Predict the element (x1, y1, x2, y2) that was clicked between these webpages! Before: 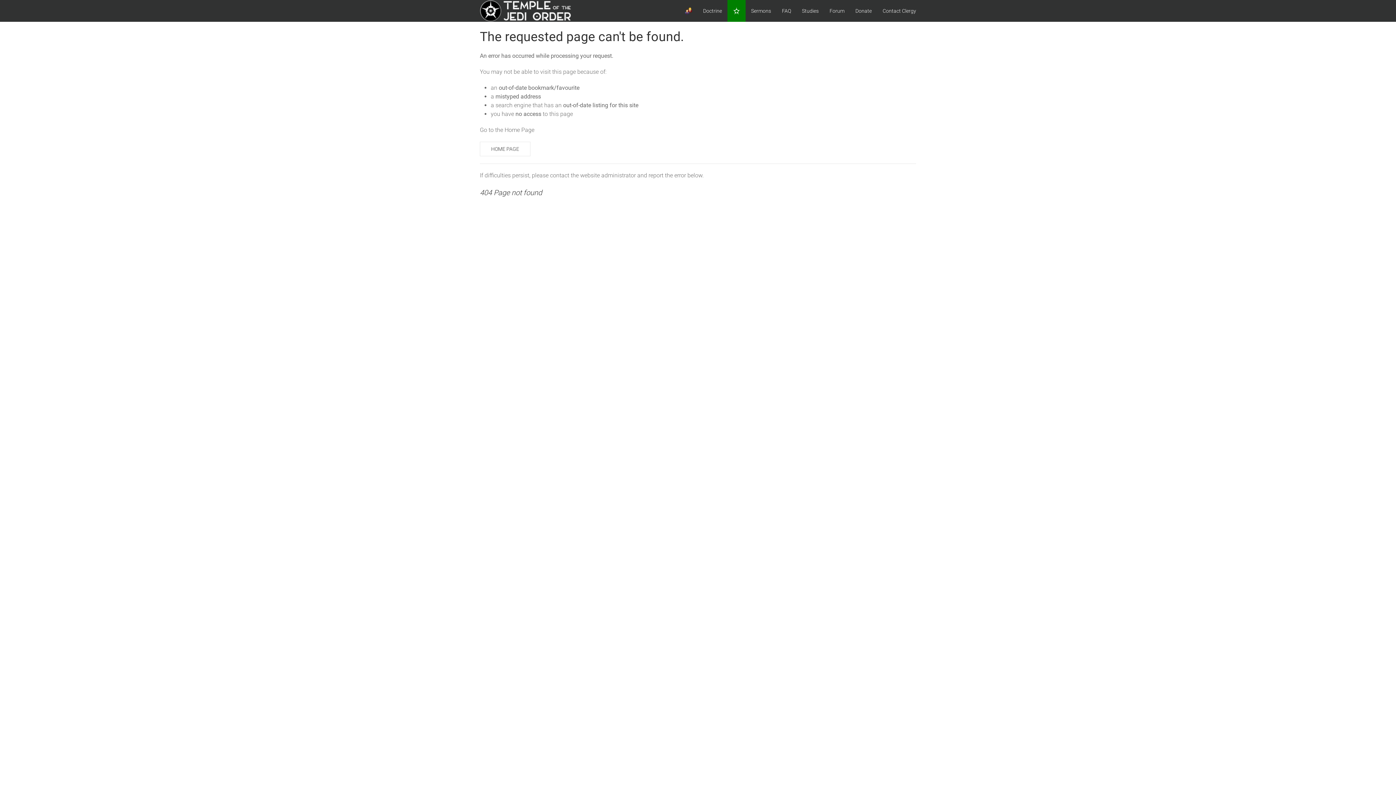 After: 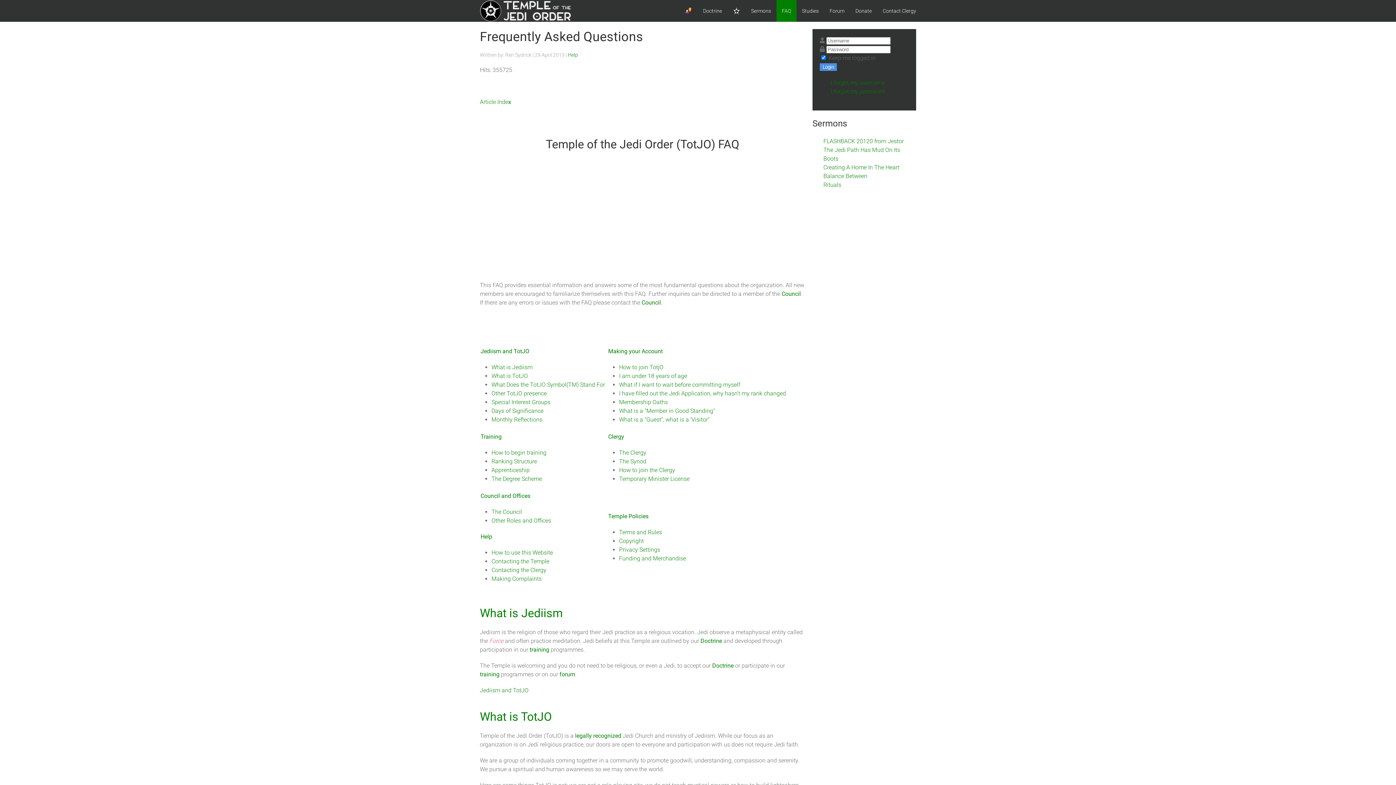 Action: bbox: (776, 0, 796, 21) label: FAQ